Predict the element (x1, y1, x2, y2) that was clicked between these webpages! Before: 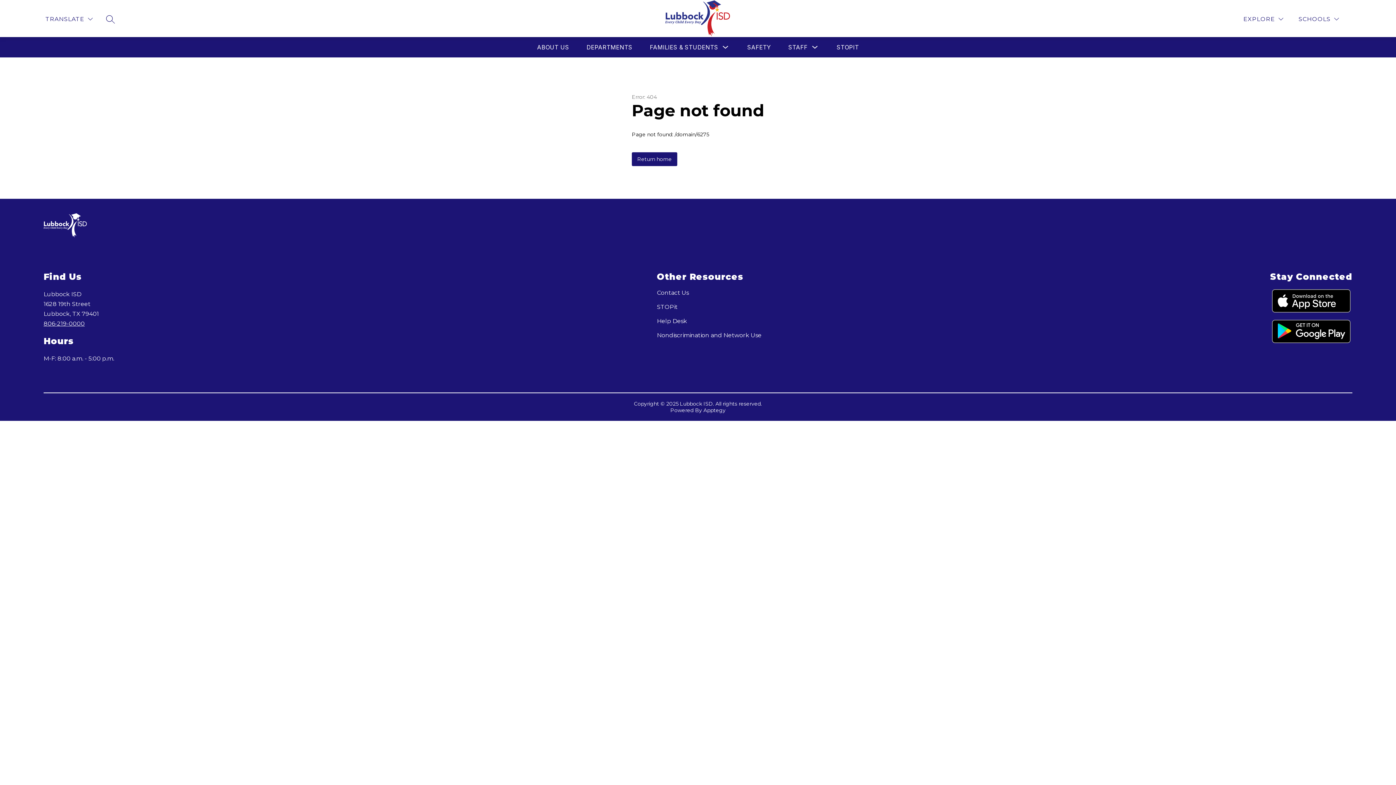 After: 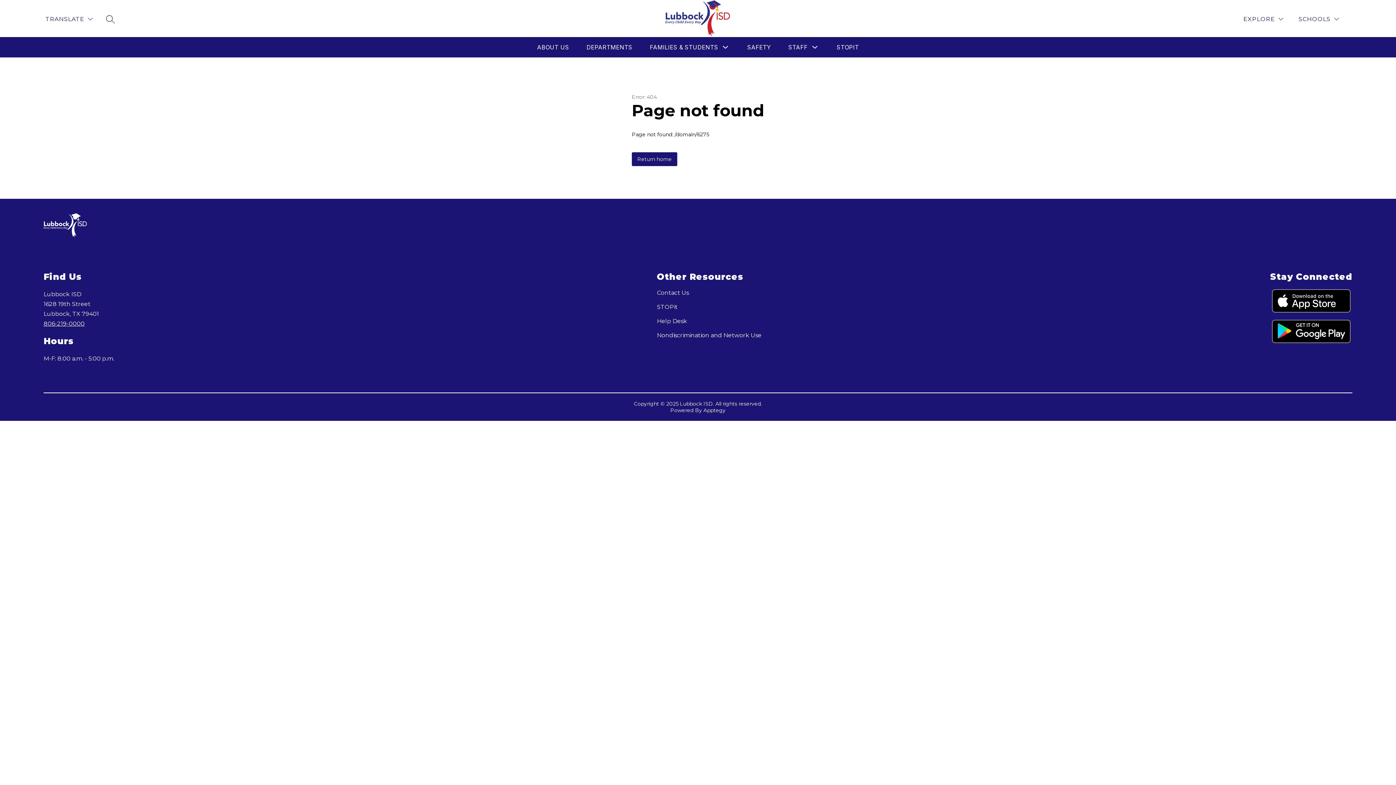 Action: label: STOPit bbox: (657, 303, 677, 310)